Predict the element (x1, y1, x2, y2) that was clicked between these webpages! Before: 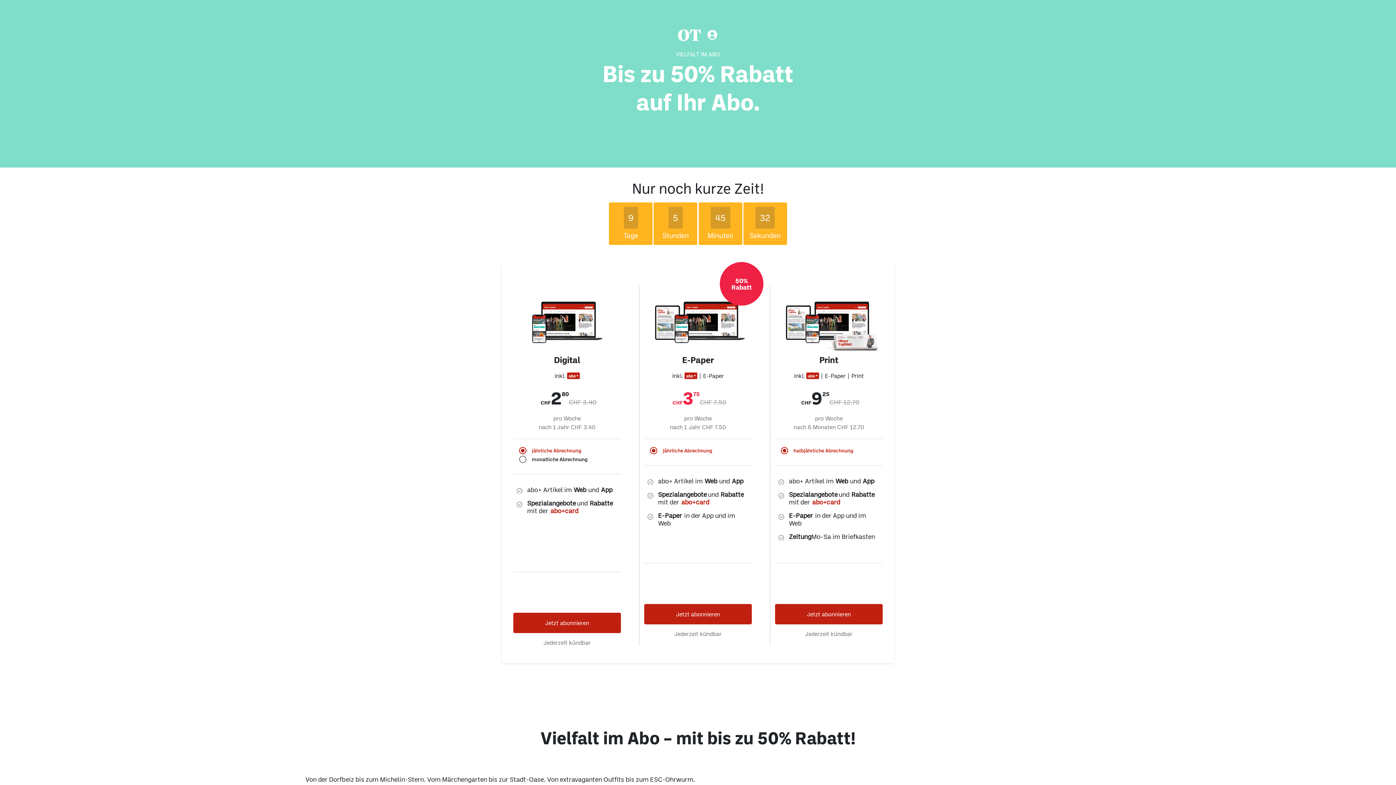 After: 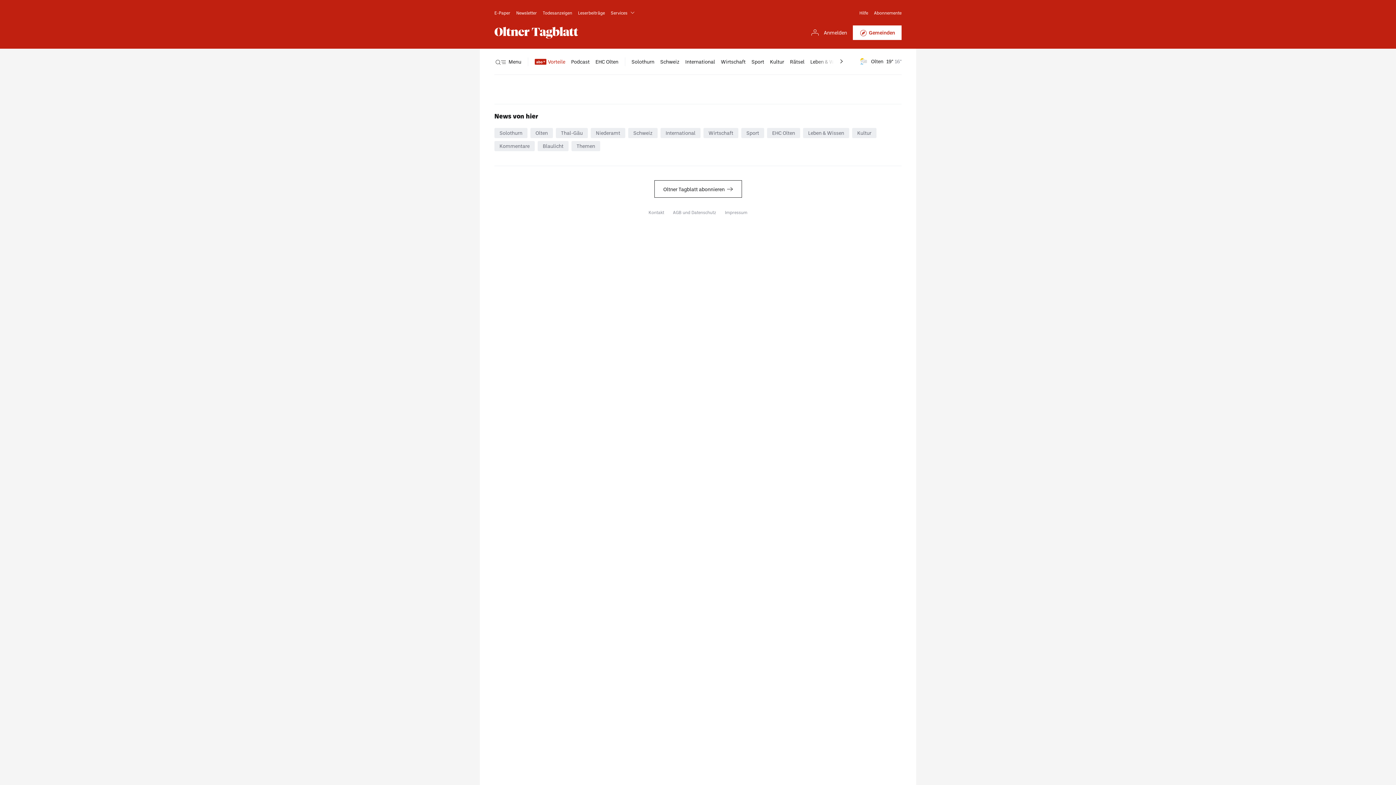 Action: label: Jetzt abonnieren bbox: (775, 555, 882, 575)